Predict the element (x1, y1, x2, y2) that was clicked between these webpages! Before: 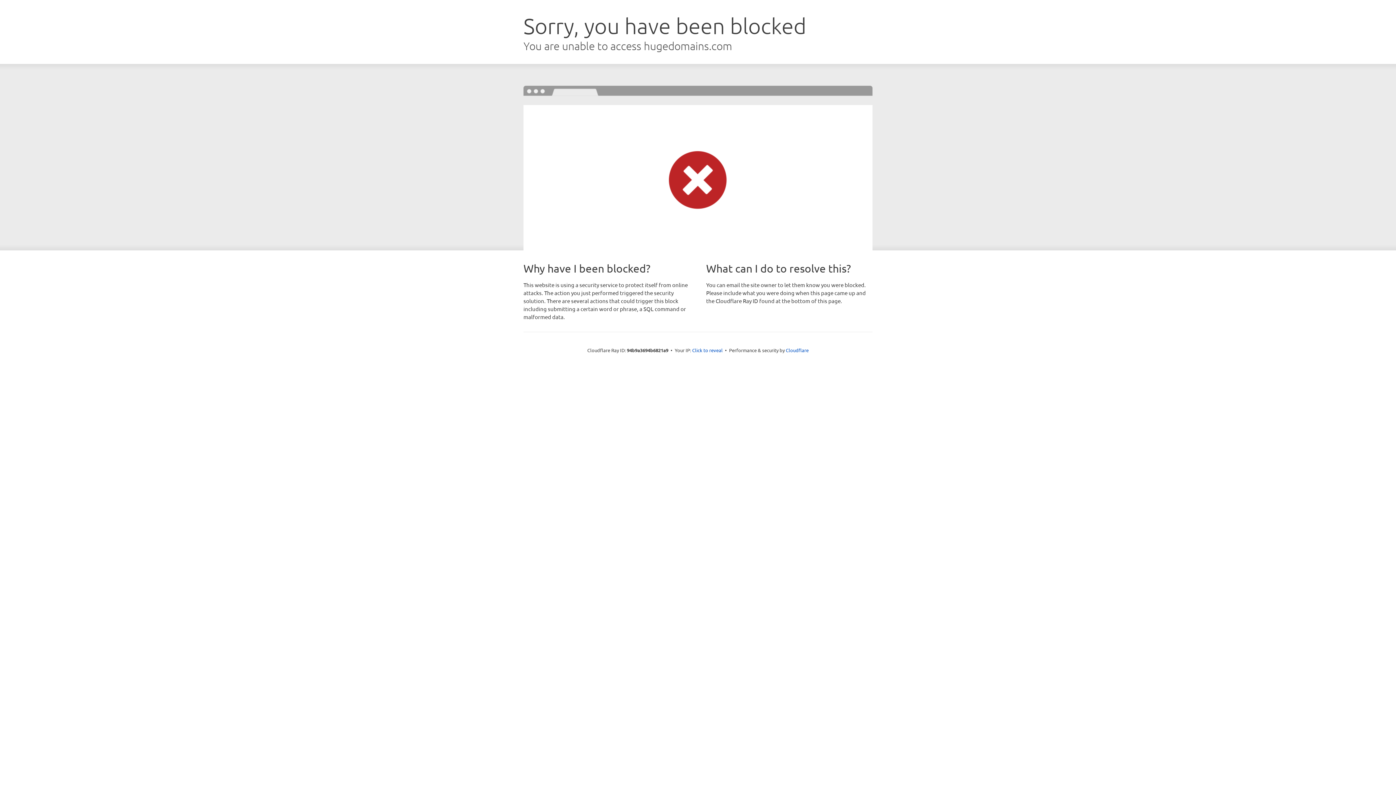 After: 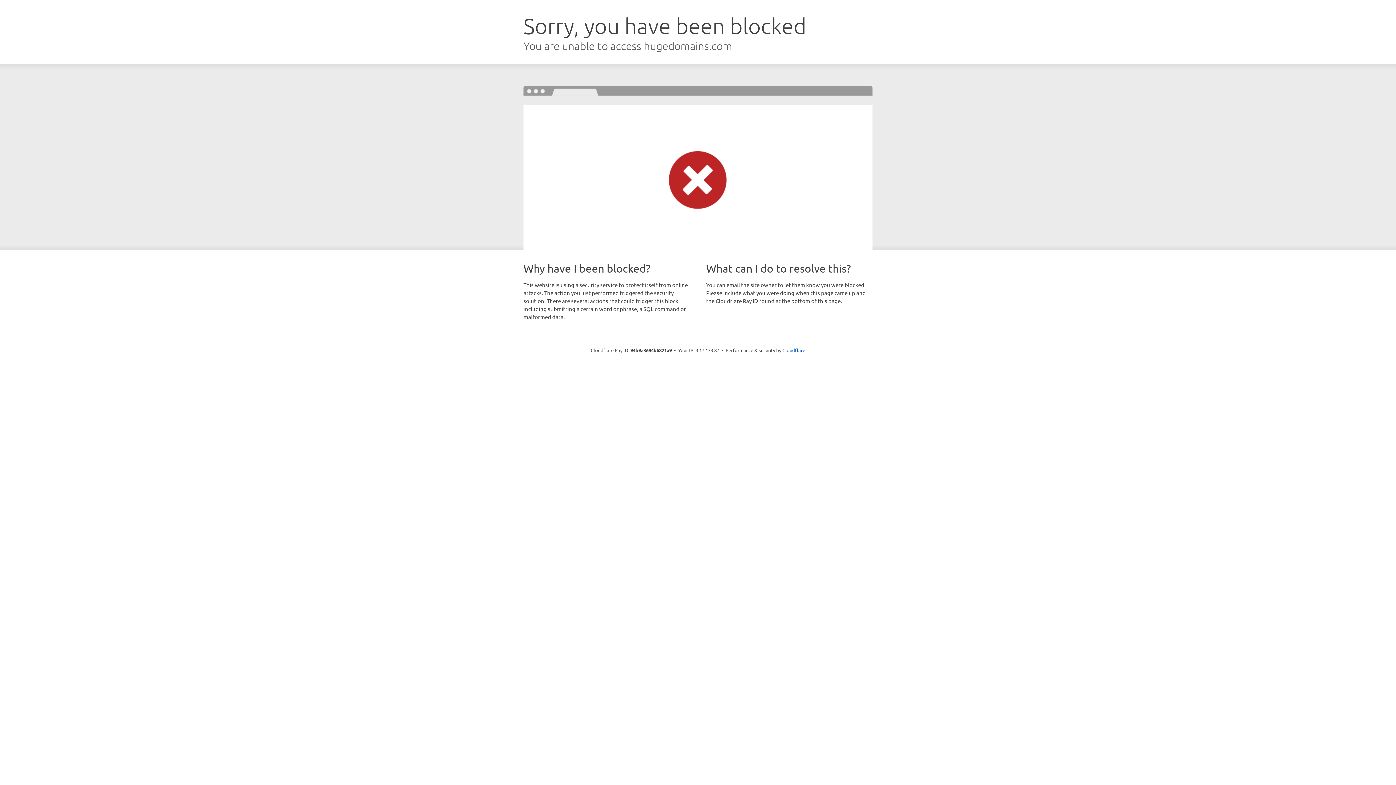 Action: bbox: (692, 346, 722, 353) label: Click to reveal